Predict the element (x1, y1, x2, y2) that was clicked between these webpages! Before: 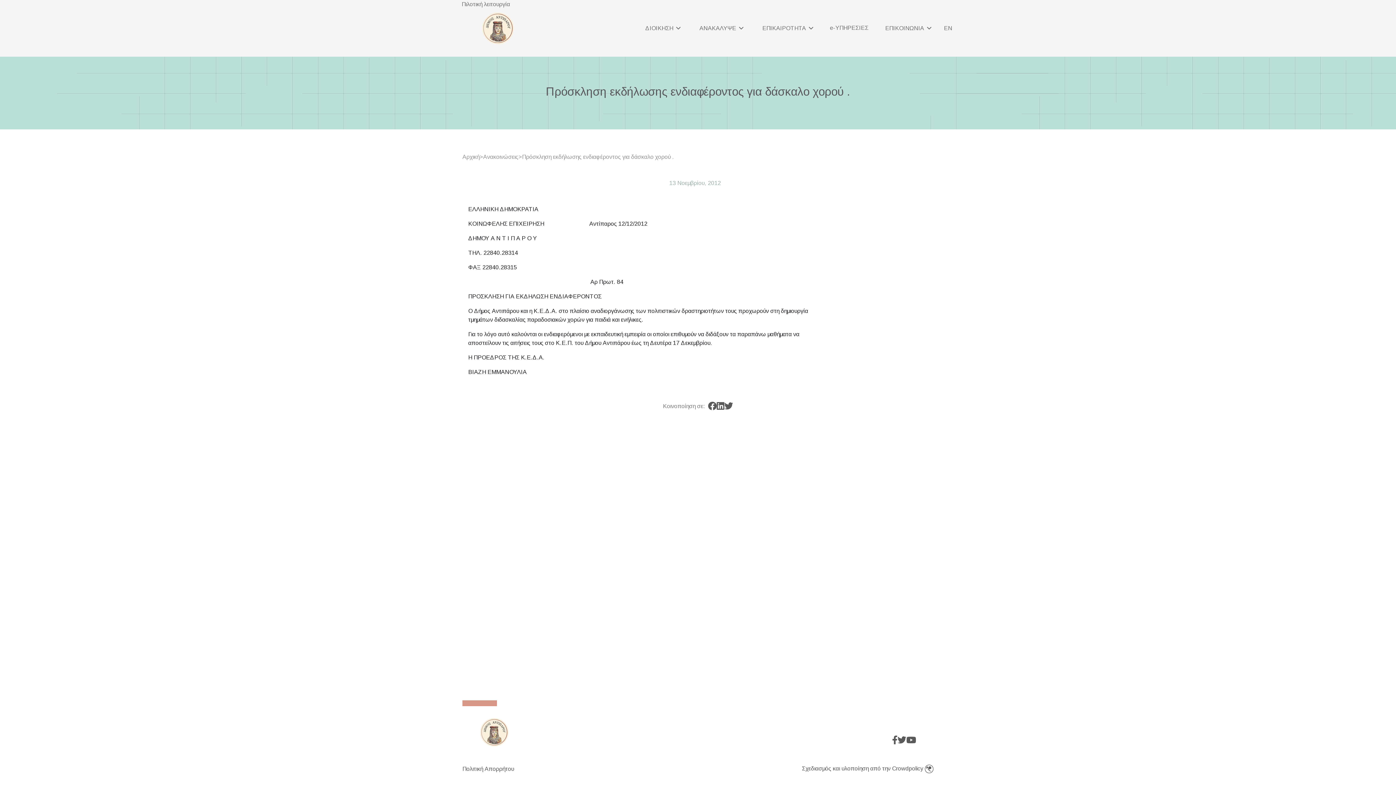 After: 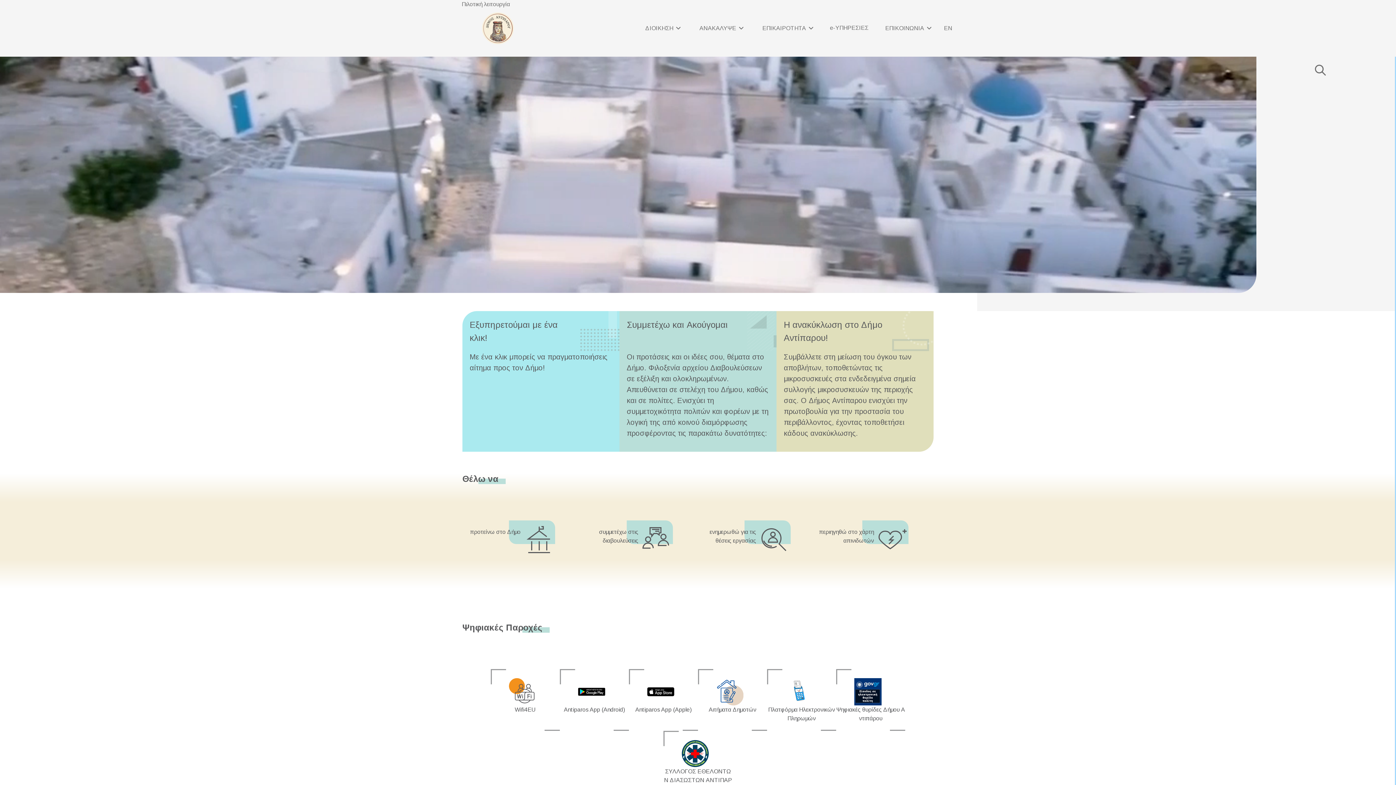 Action: bbox: (462, 153, 479, 160) label: Αρχική